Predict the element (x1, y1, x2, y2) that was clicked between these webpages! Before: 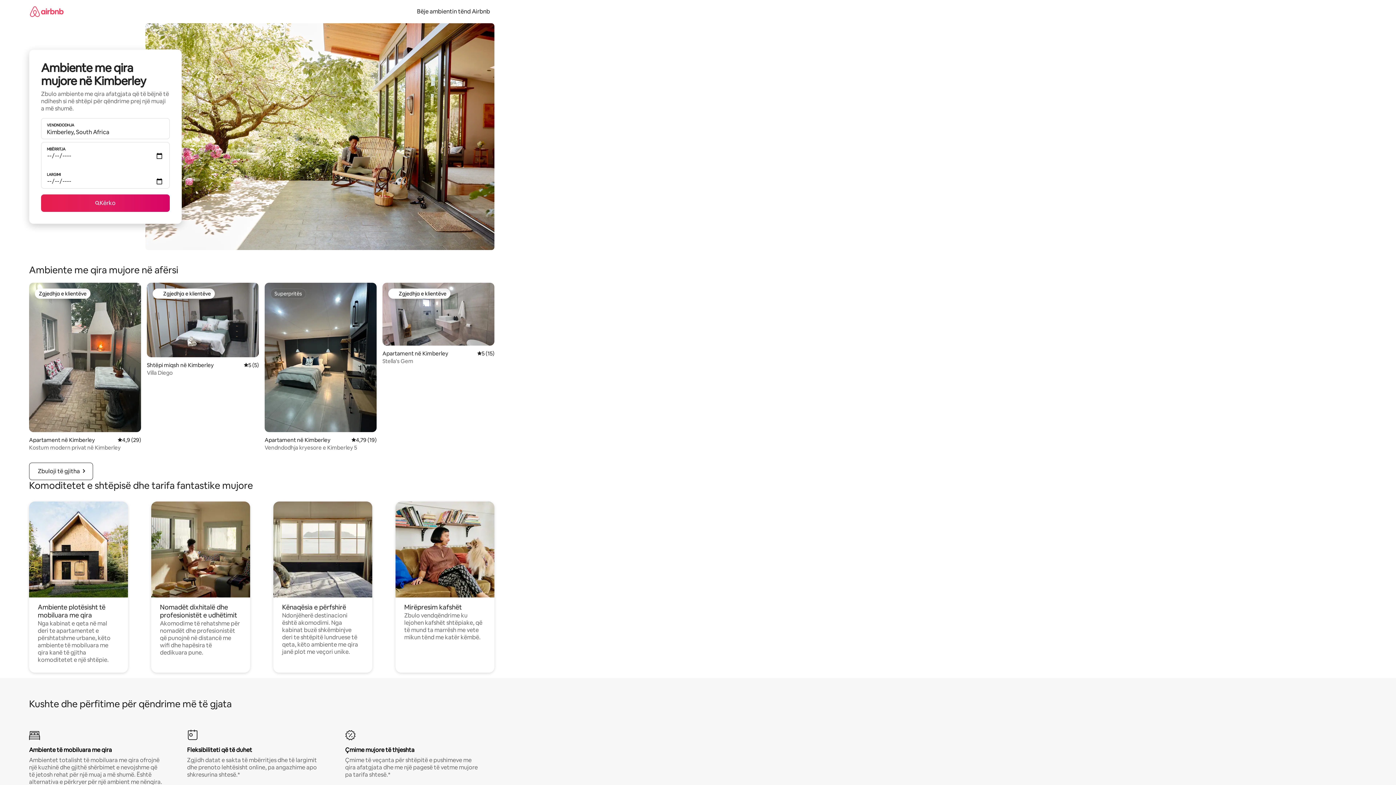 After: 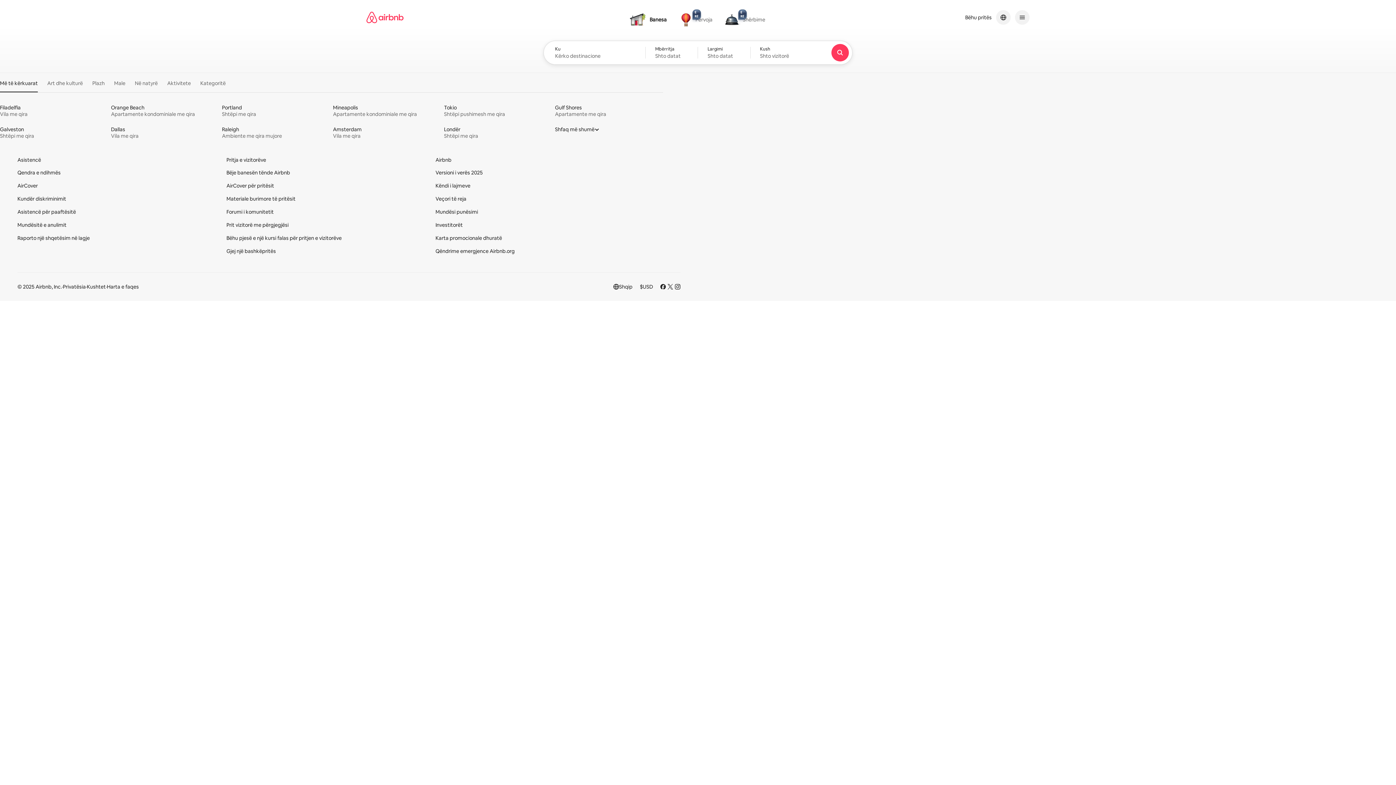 Action: bbox: (29, 0, 63, 22)